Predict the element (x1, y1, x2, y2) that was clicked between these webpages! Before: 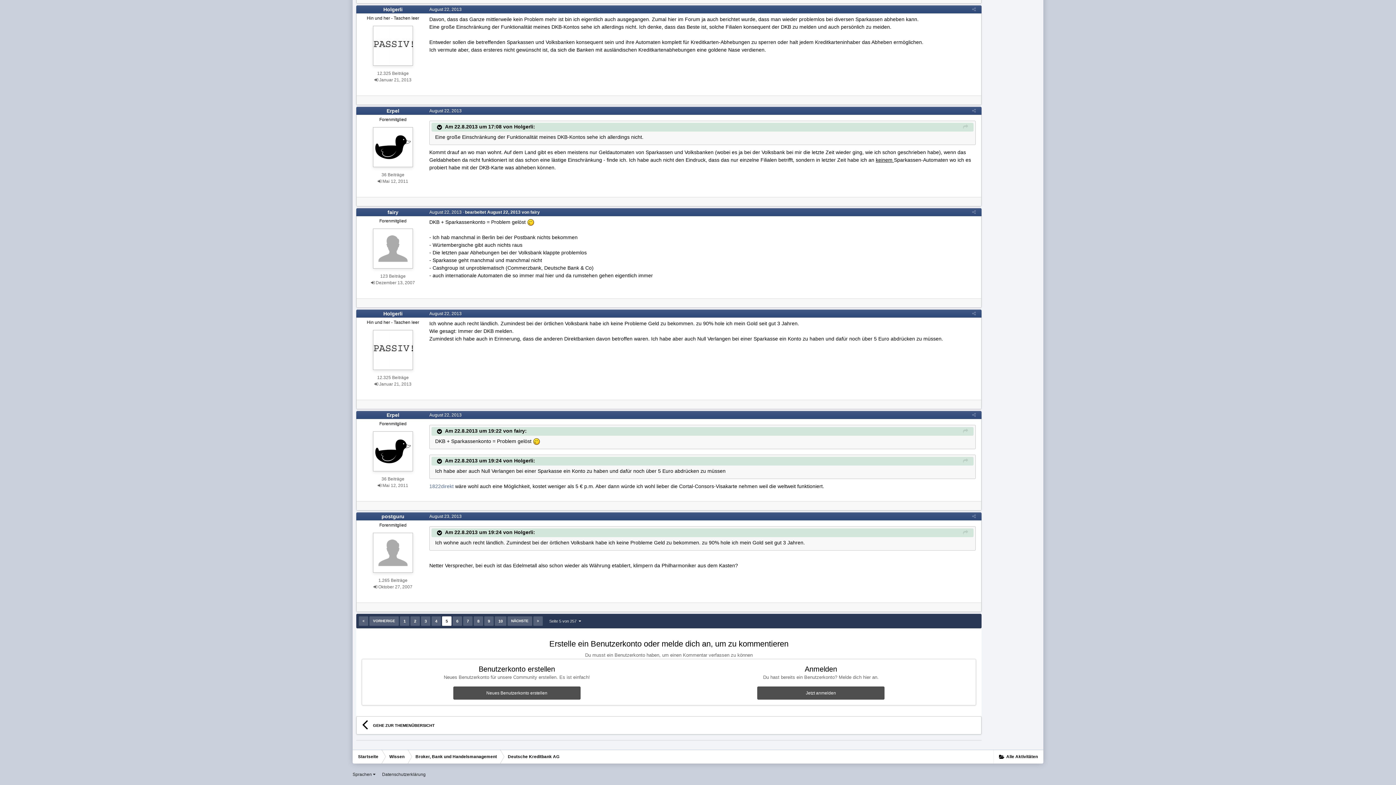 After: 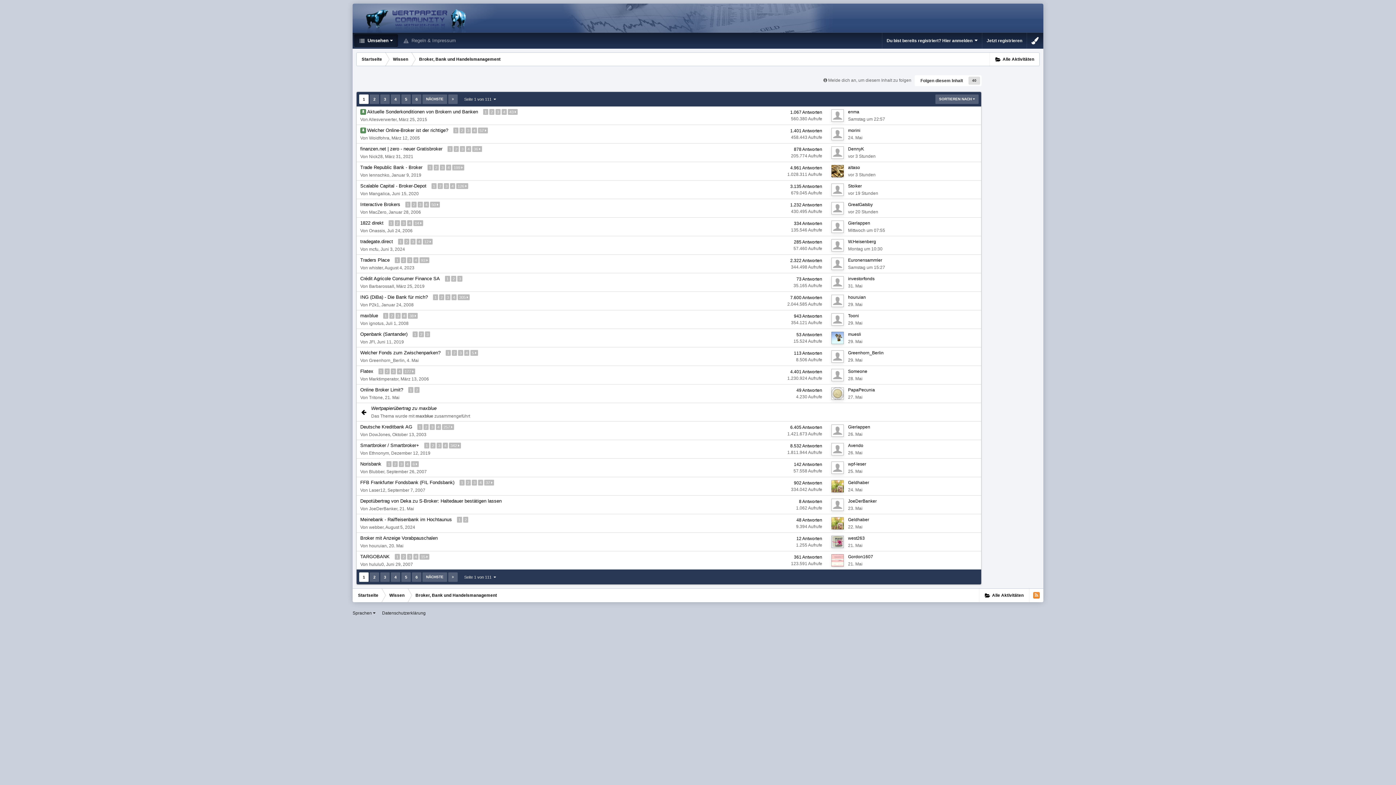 Action: bbox: (410, 750, 502, 763) label: Broker, Bank und Handelsmanagement